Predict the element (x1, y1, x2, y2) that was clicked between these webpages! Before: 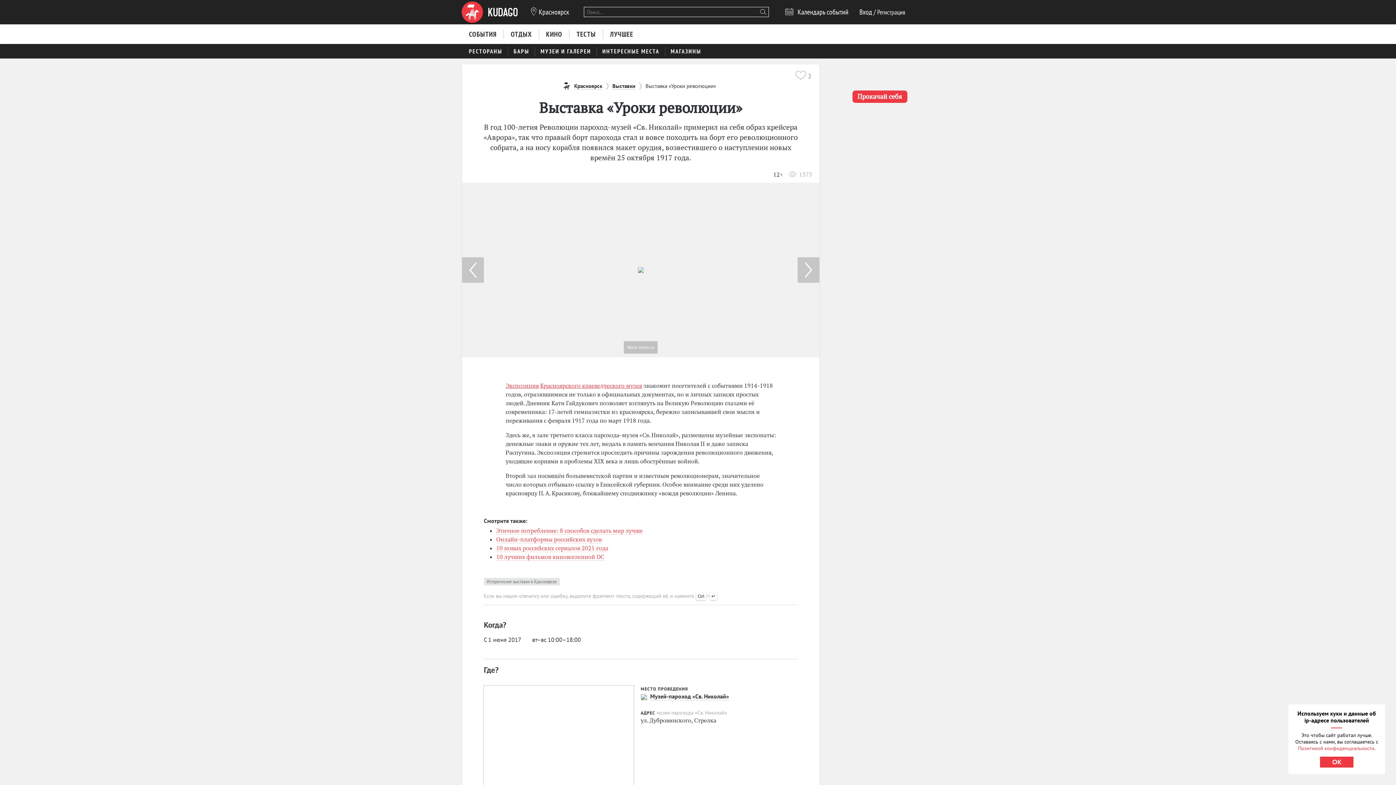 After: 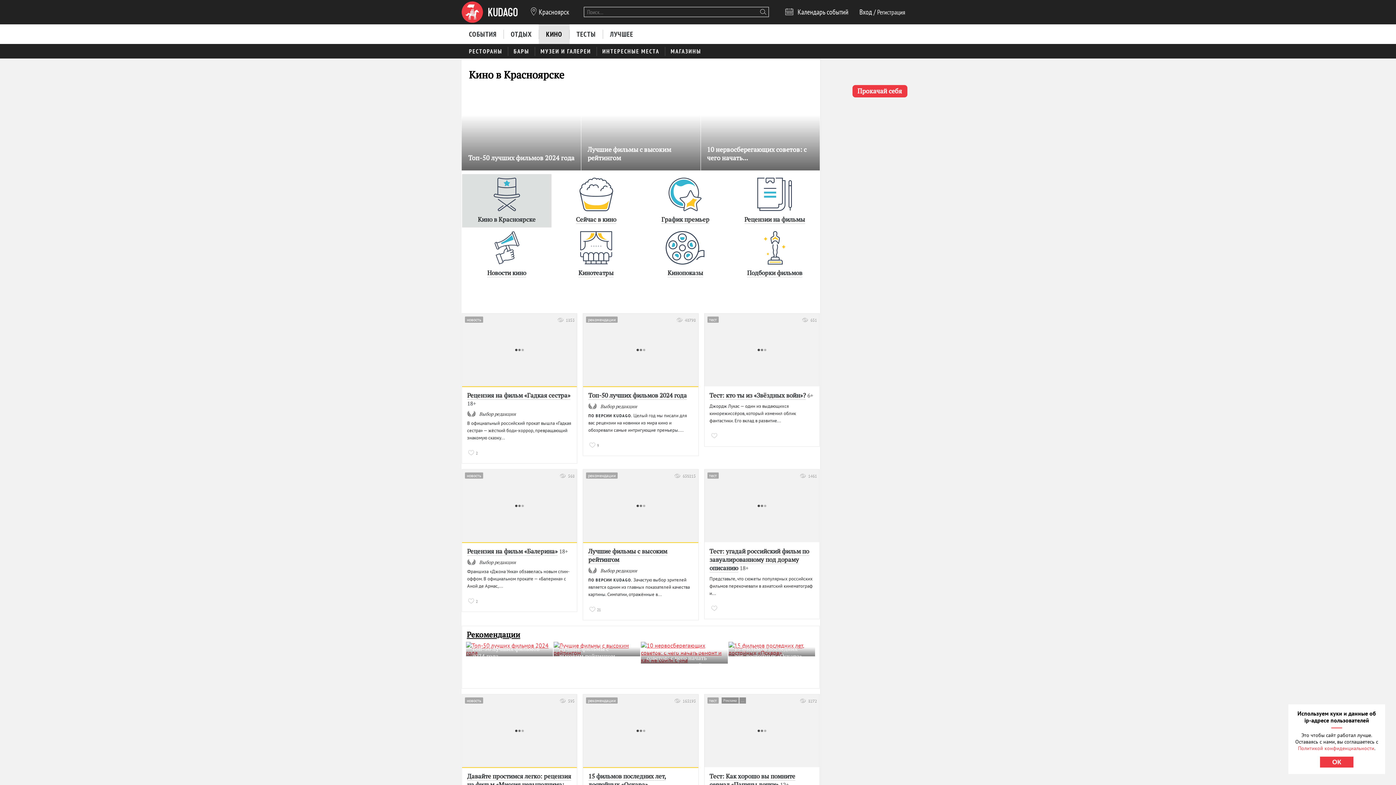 Action: label: КИНО bbox: (538, 24, 569, 43)